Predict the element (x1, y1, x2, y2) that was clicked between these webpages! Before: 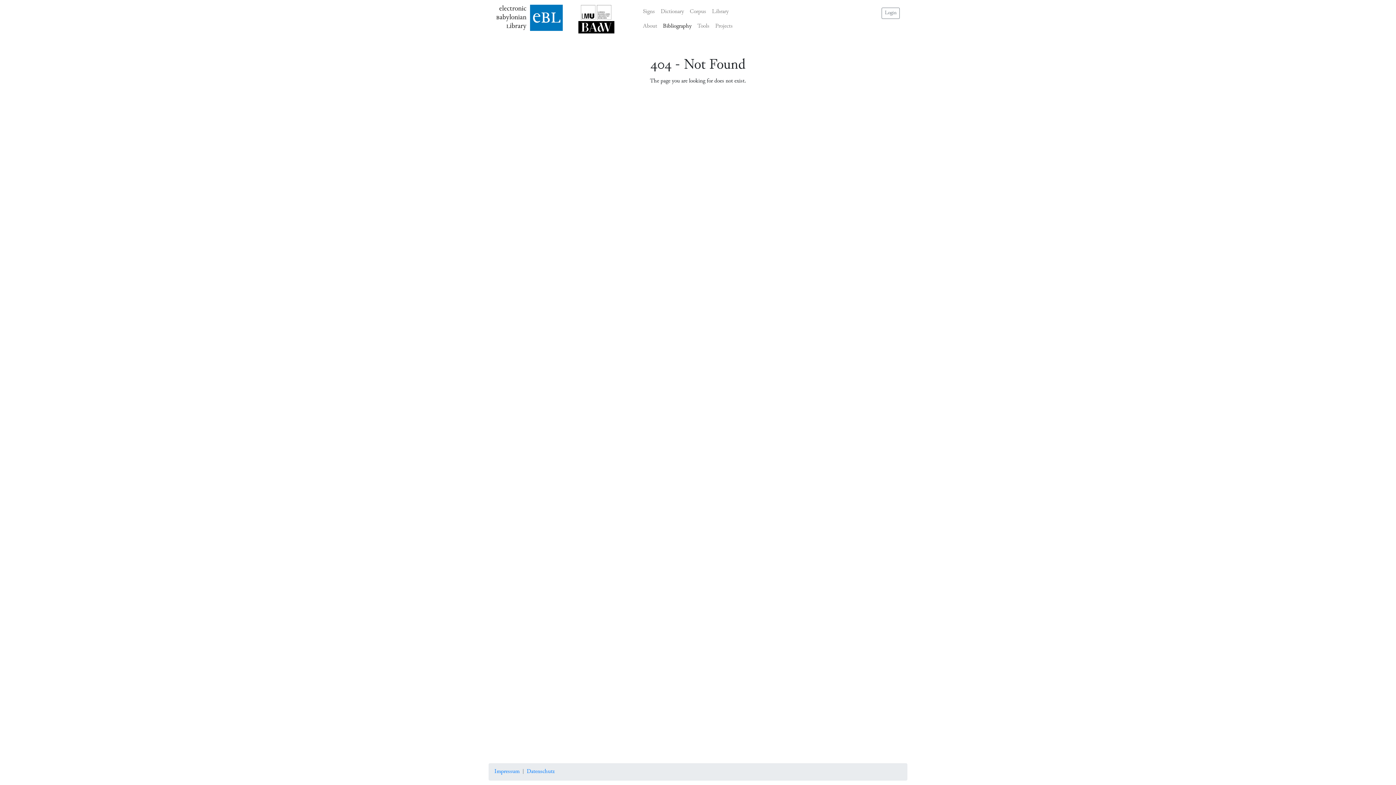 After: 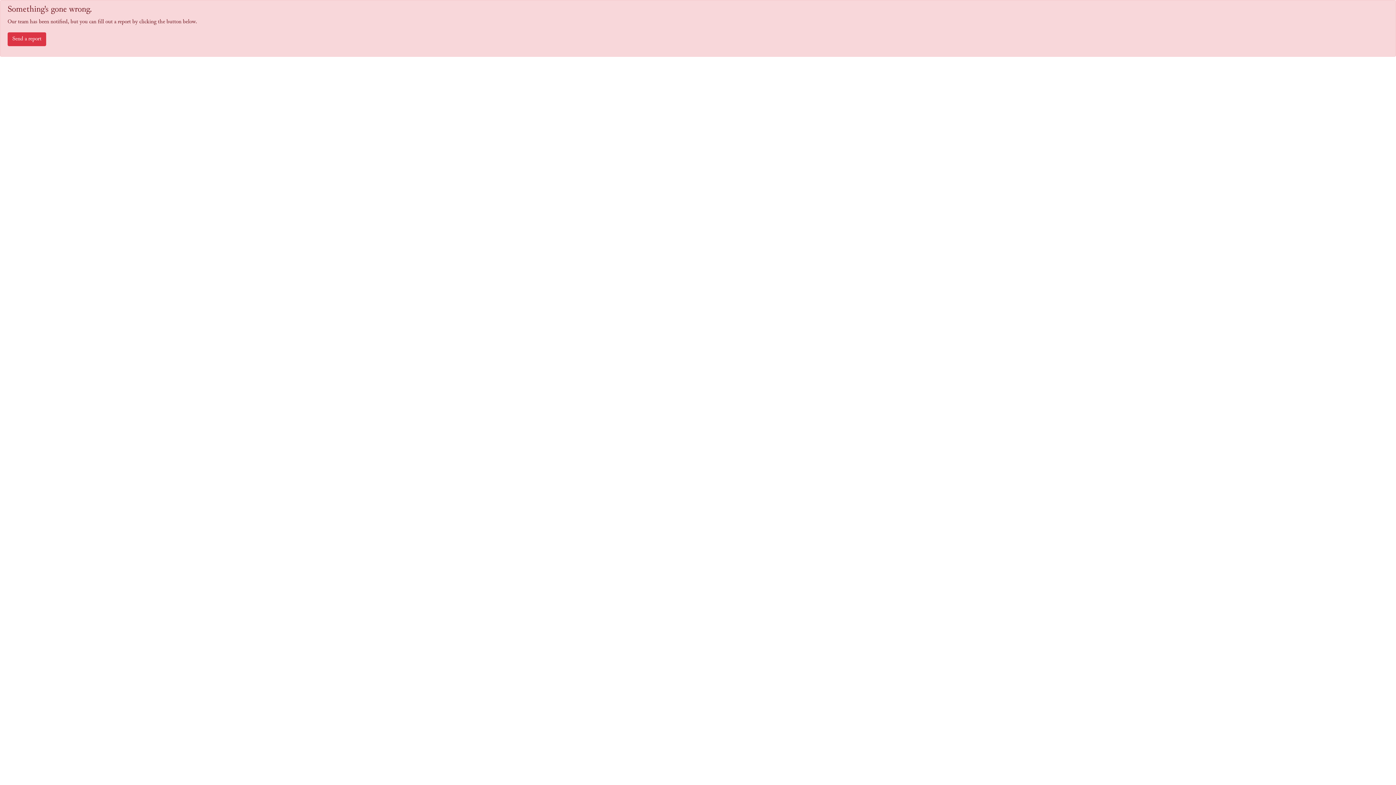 Action: label: Tools bbox: (694, 19, 712, 33)